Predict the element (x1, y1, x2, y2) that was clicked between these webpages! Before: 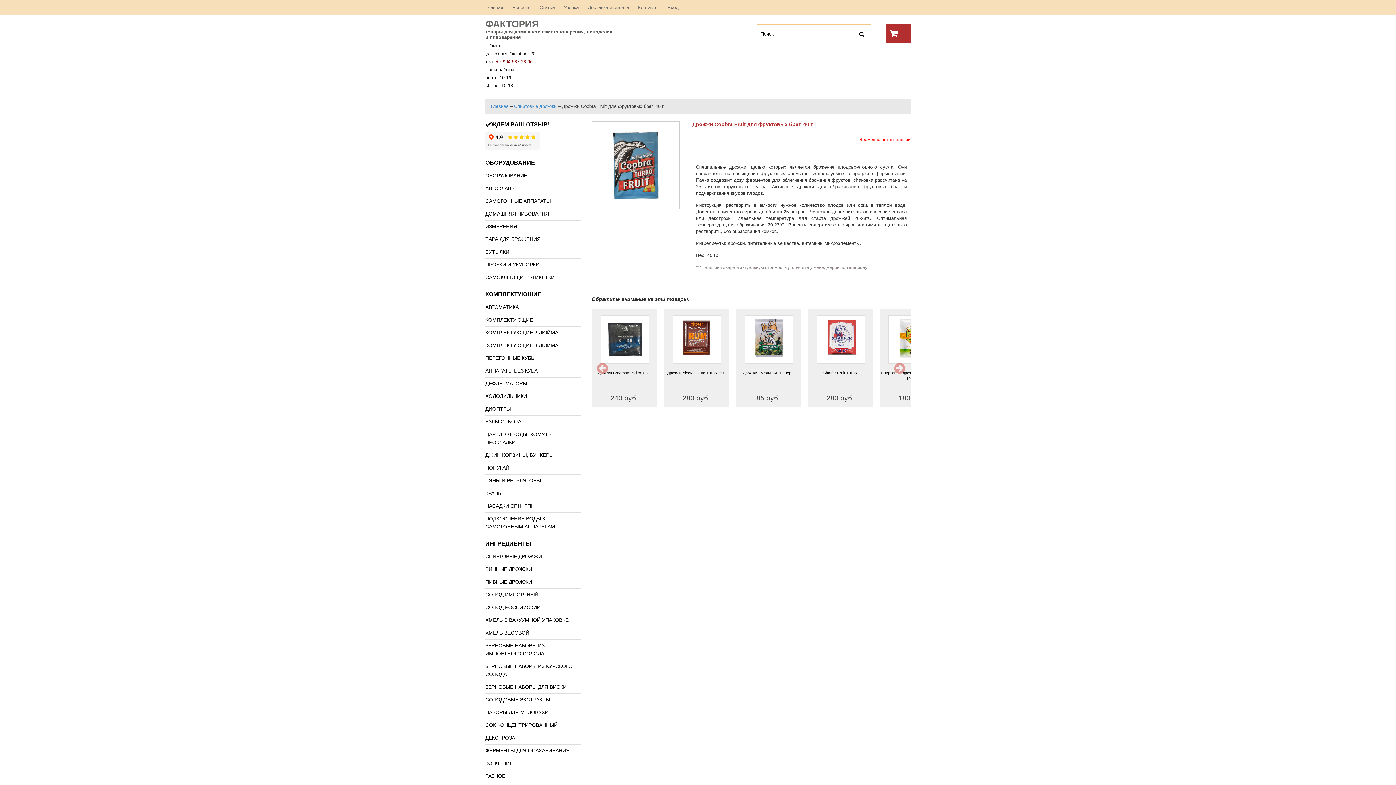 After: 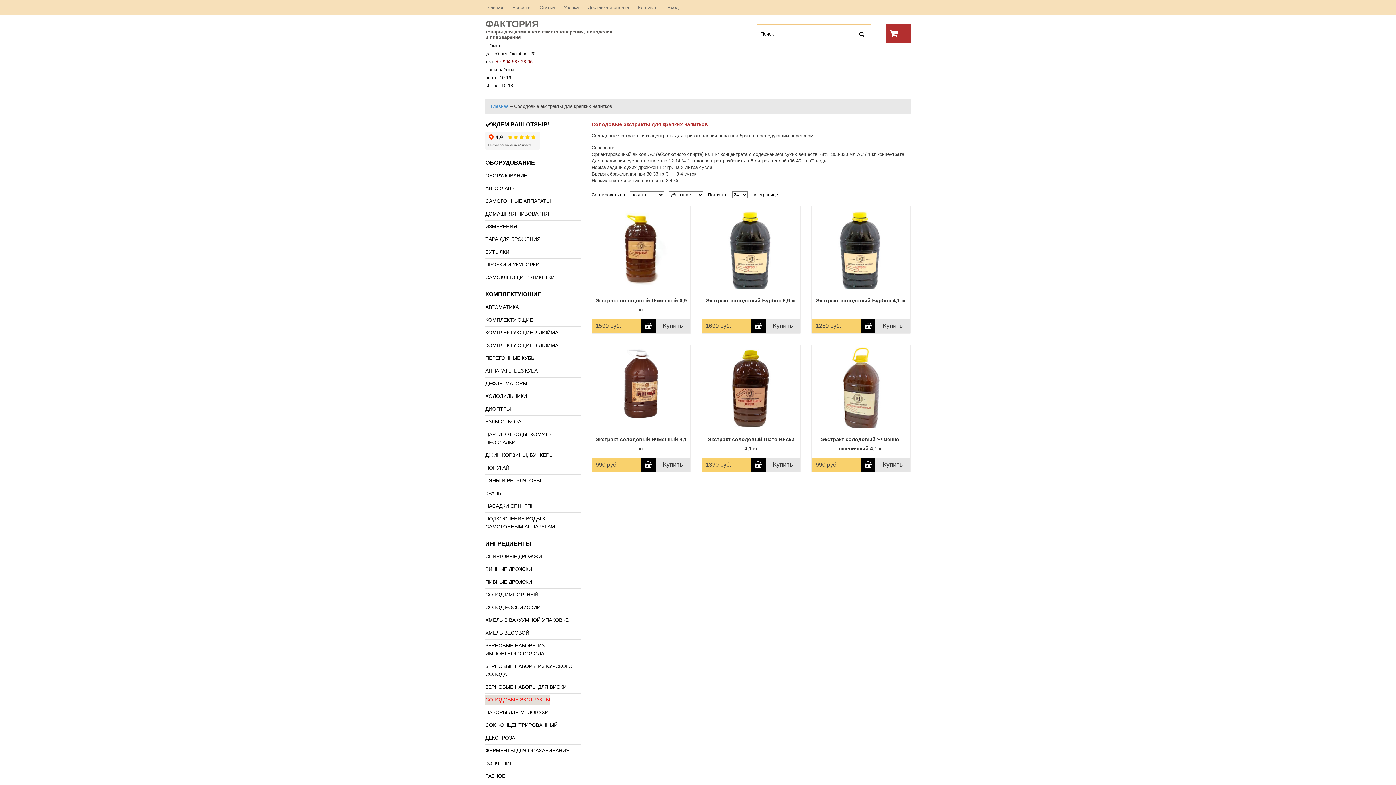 Action: bbox: (485, 697, 550, 702) label: СОЛОДОВЫЕ ЭКСТРАКТЫ